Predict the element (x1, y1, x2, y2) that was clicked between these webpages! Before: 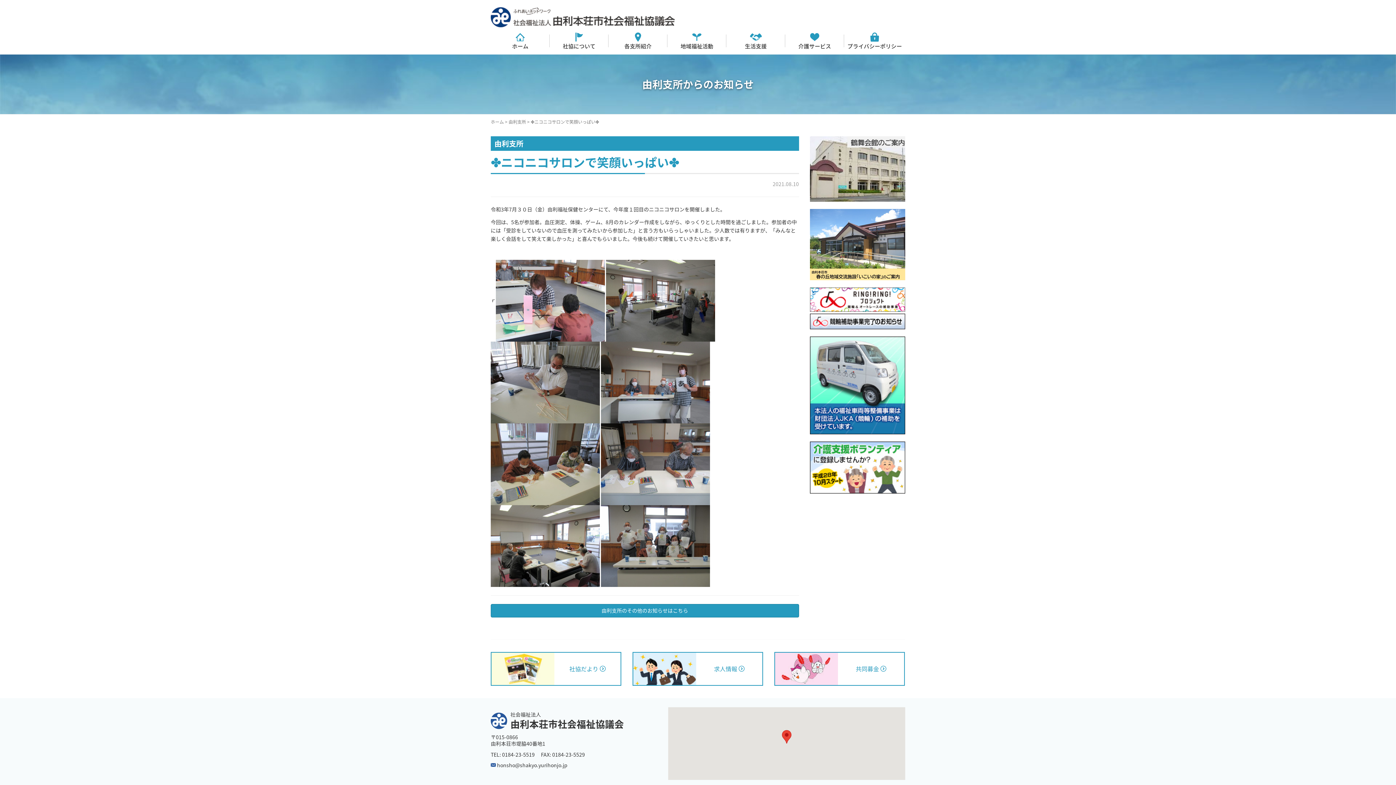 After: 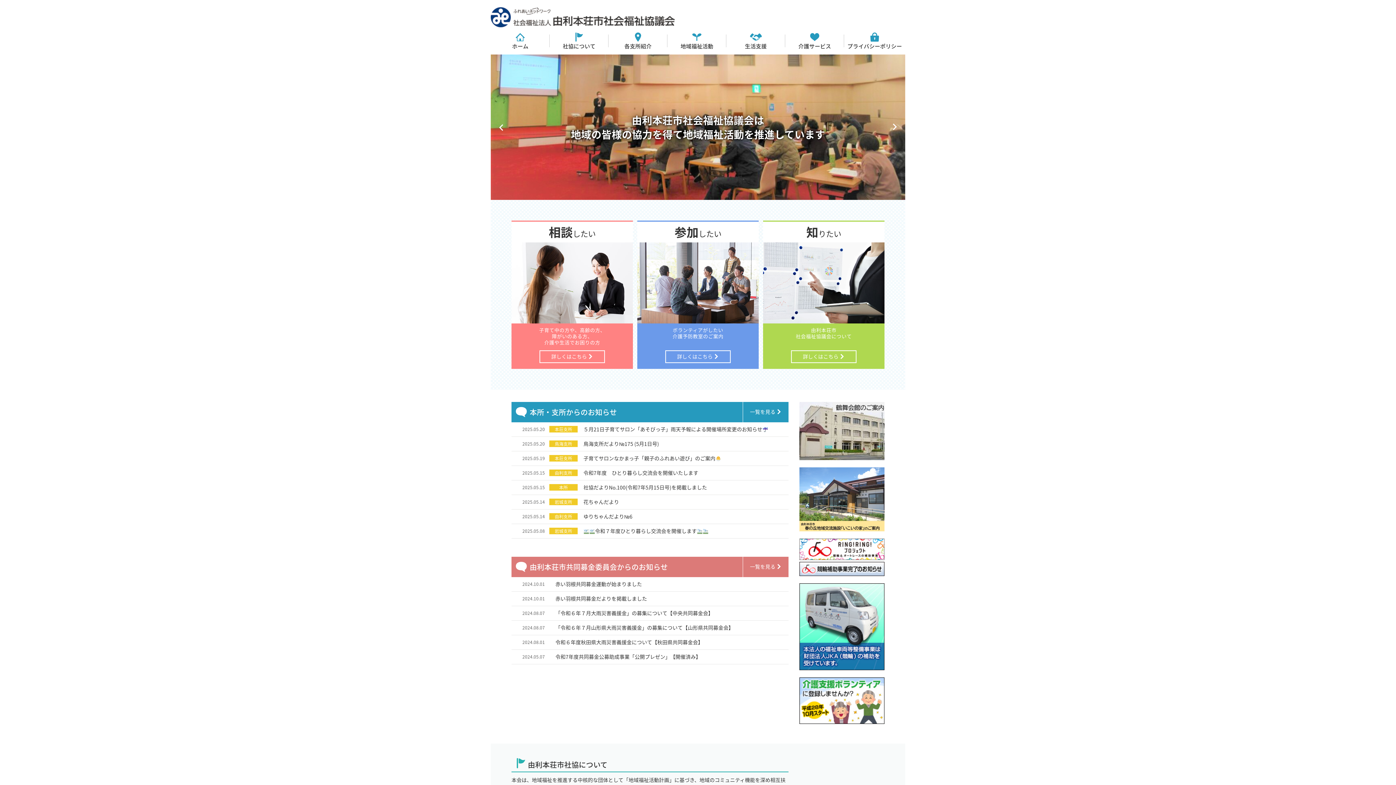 Action: bbox: (490, 8, 675, 22)